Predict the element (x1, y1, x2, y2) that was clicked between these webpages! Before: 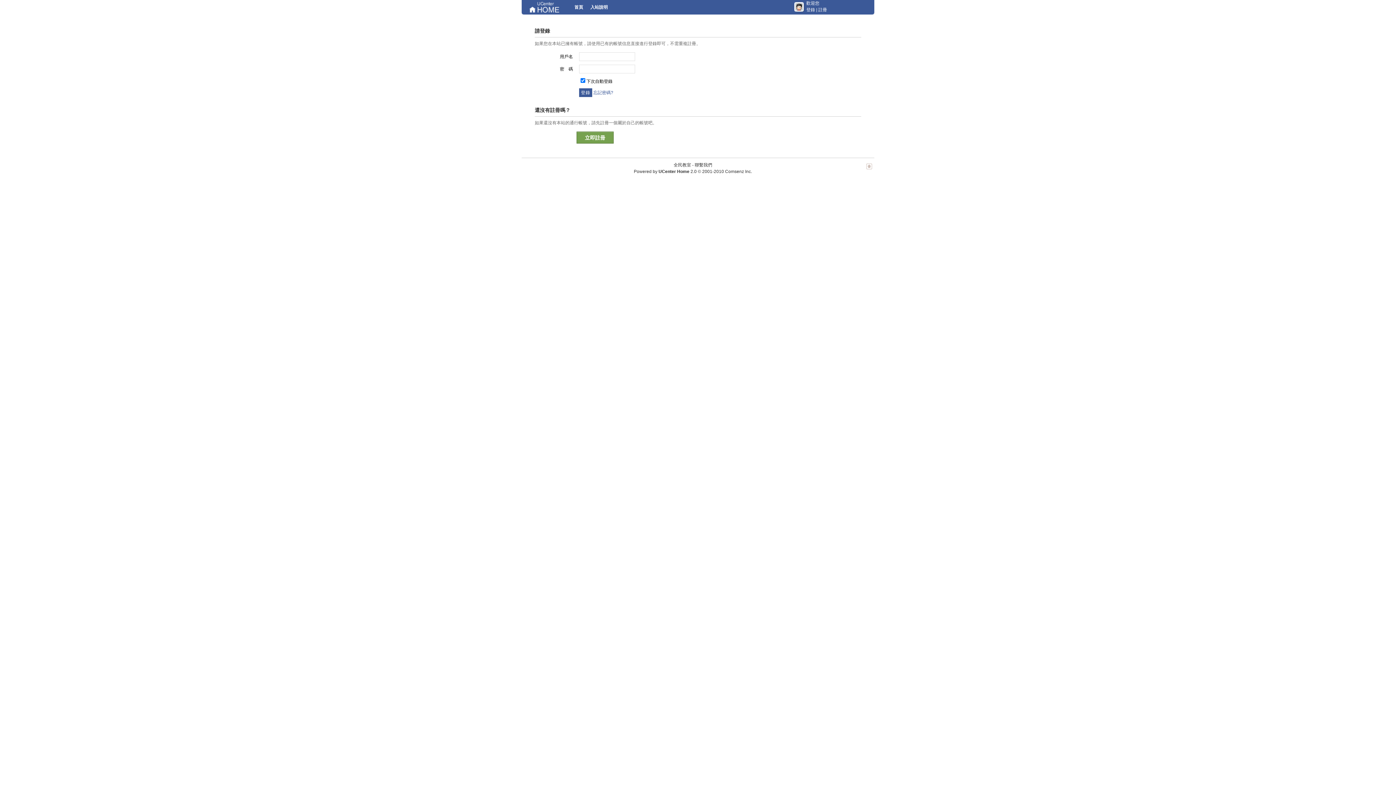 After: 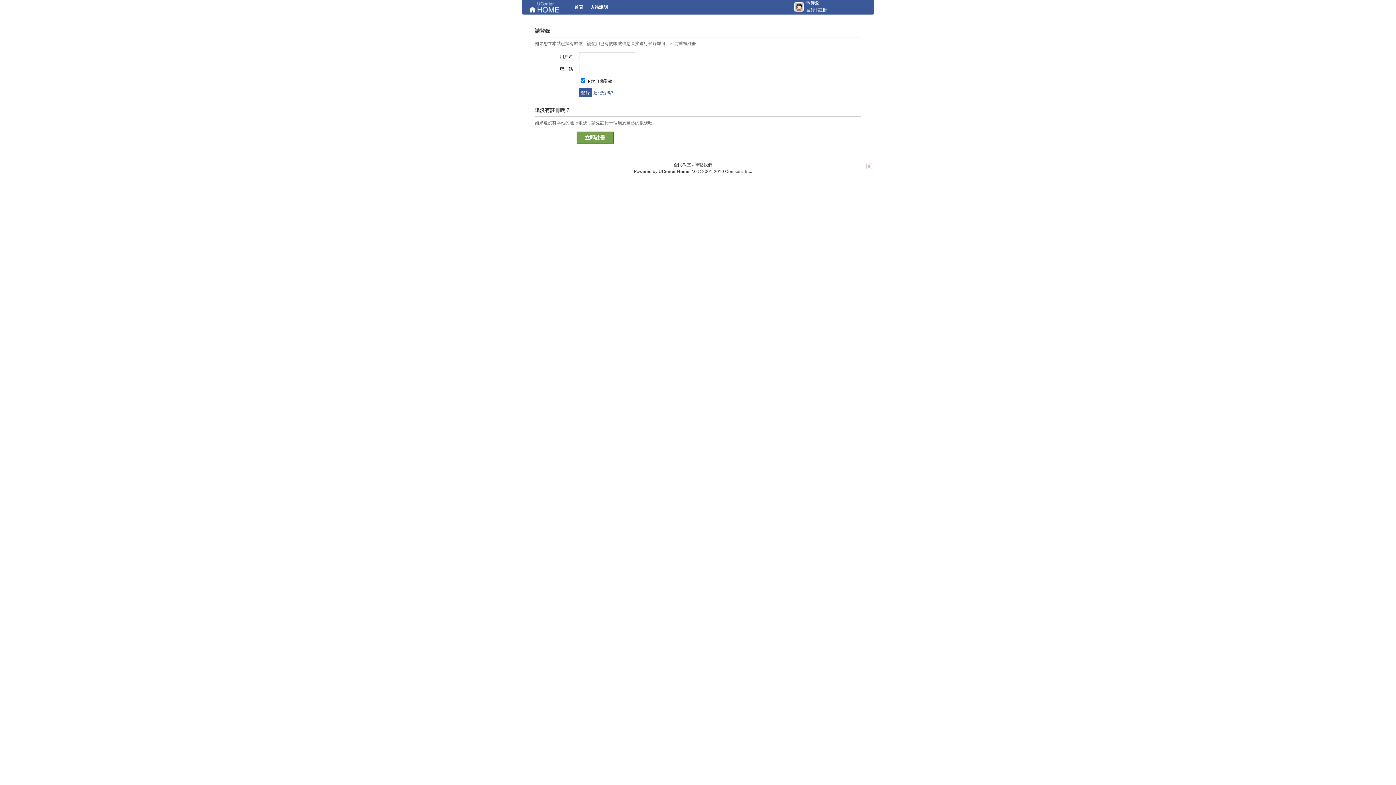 Action: bbox: (864, 167, 874, 172)